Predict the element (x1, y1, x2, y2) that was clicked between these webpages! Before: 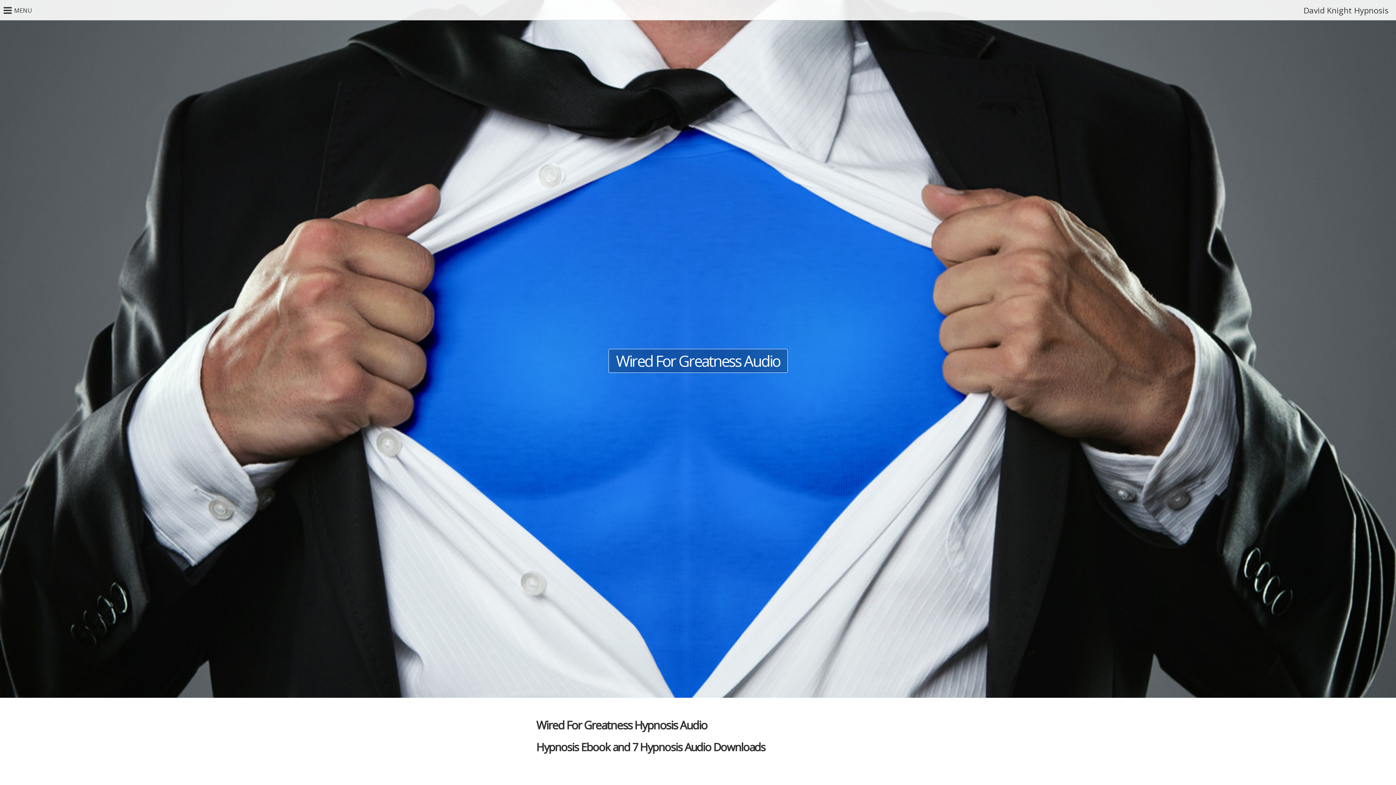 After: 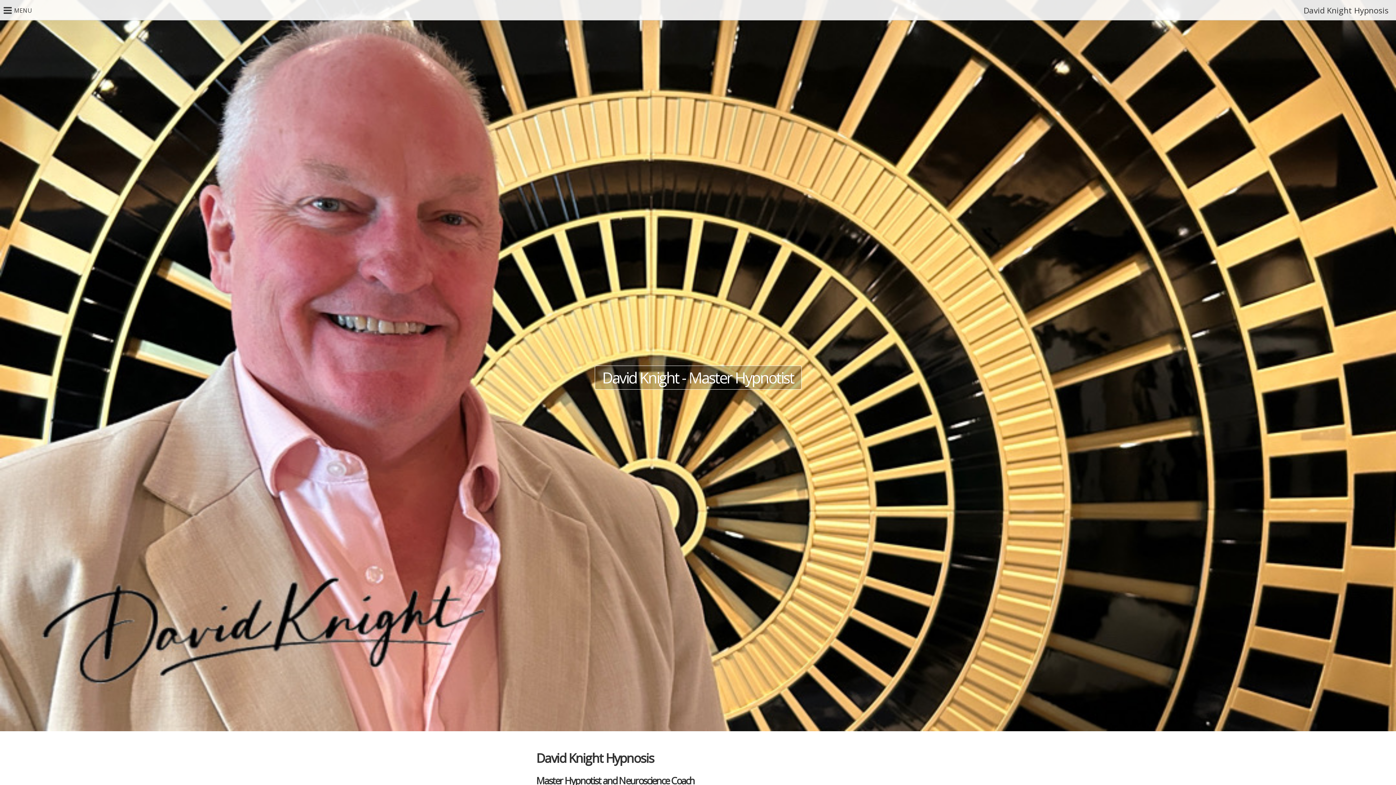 Action: bbox: (1304, 0, 1389, 20) label: David Knight Hypnosis